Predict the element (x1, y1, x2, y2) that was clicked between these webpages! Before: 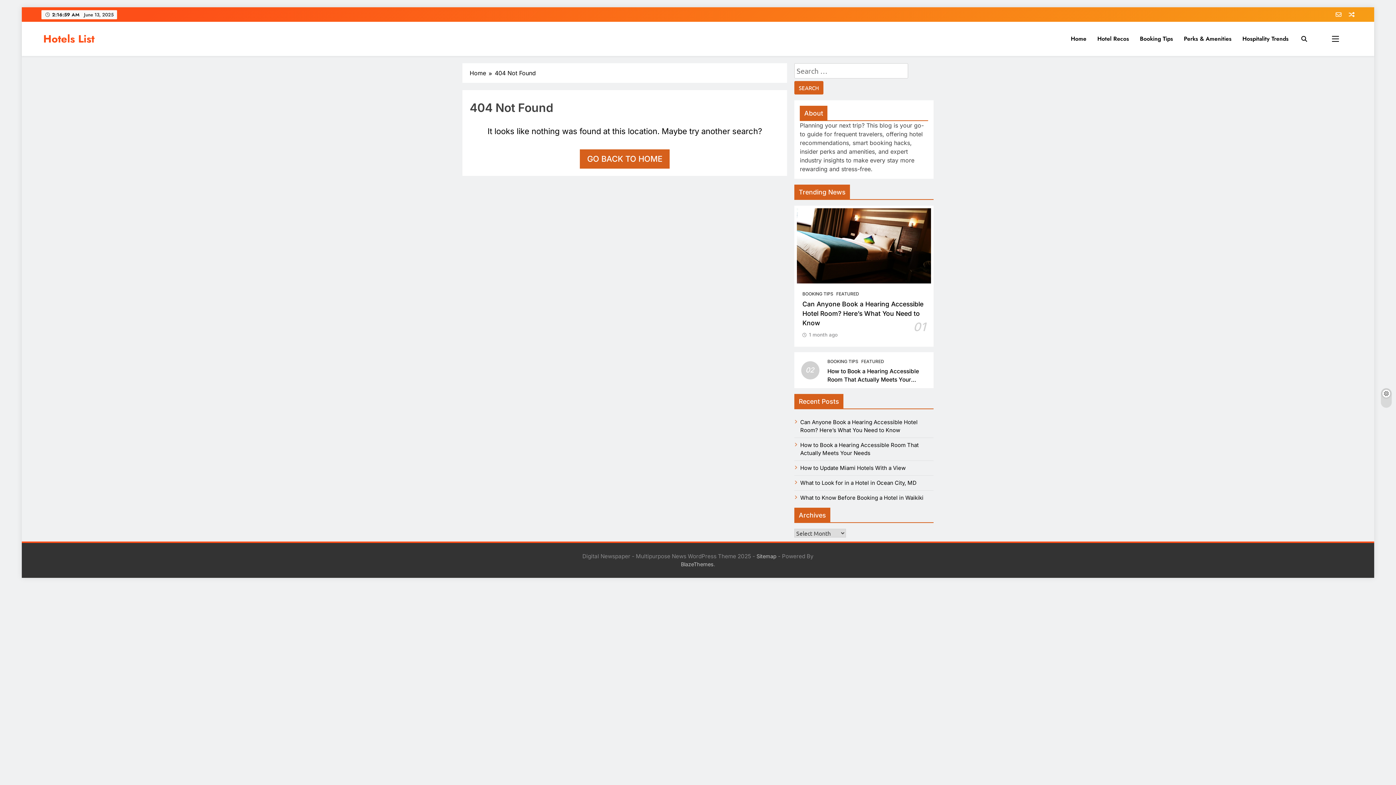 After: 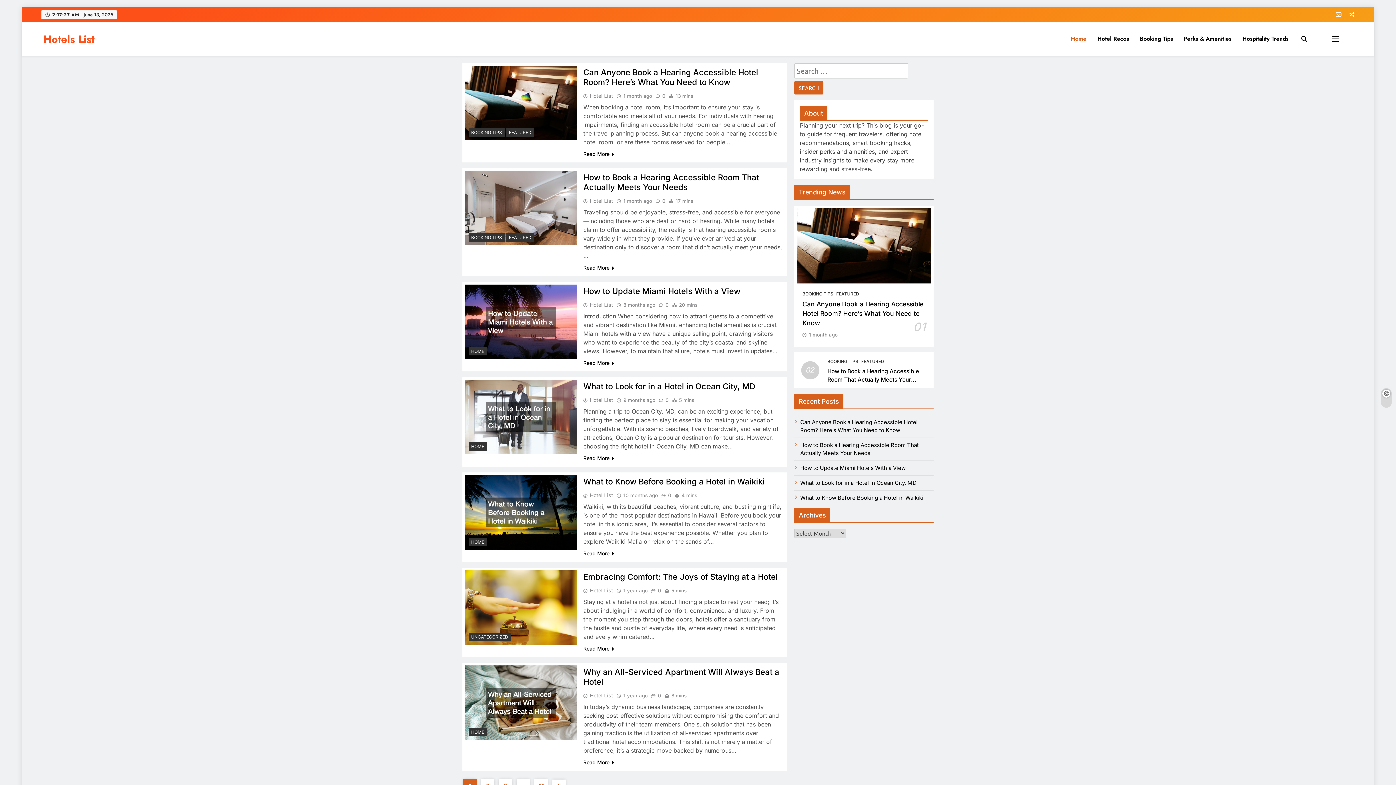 Action: bbox: (43, 31, 94, 46) label: Hotels List